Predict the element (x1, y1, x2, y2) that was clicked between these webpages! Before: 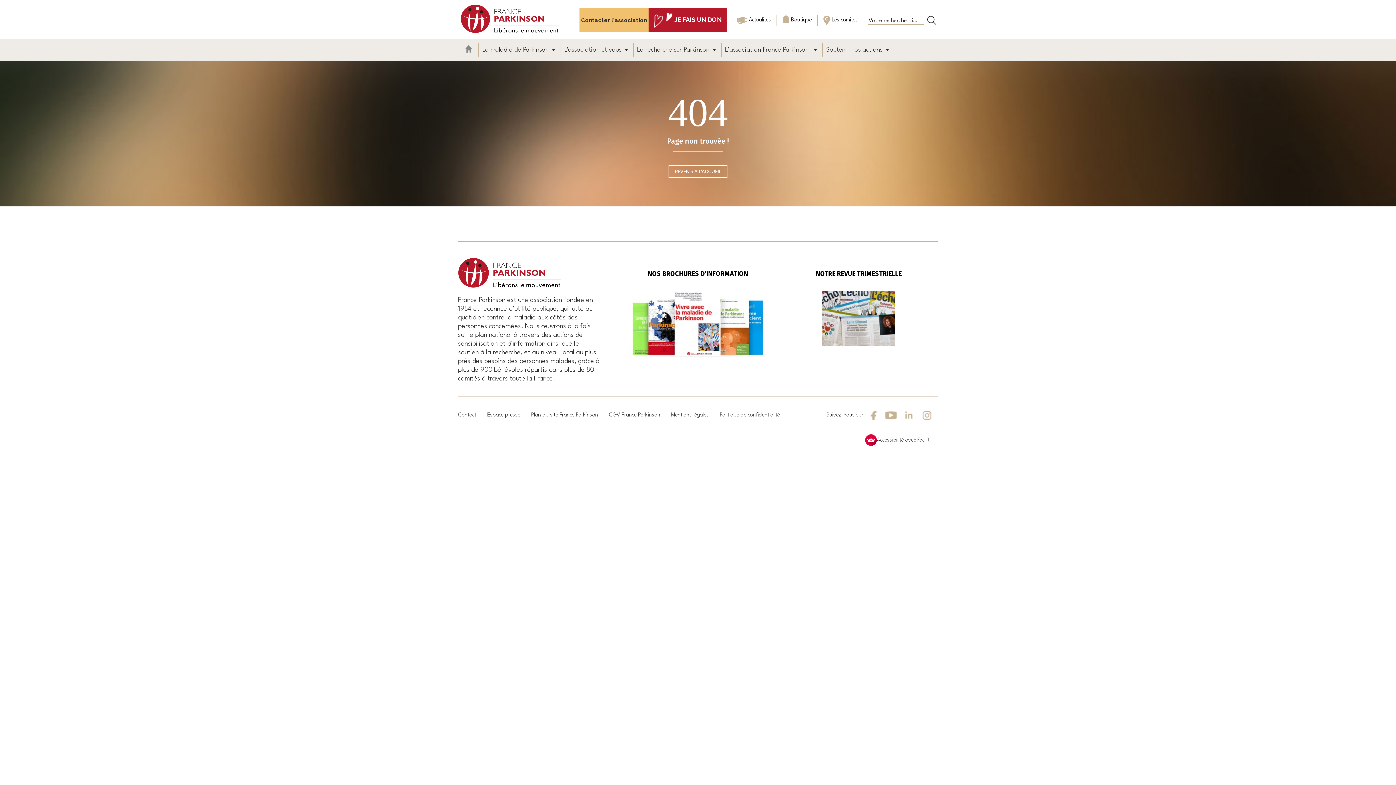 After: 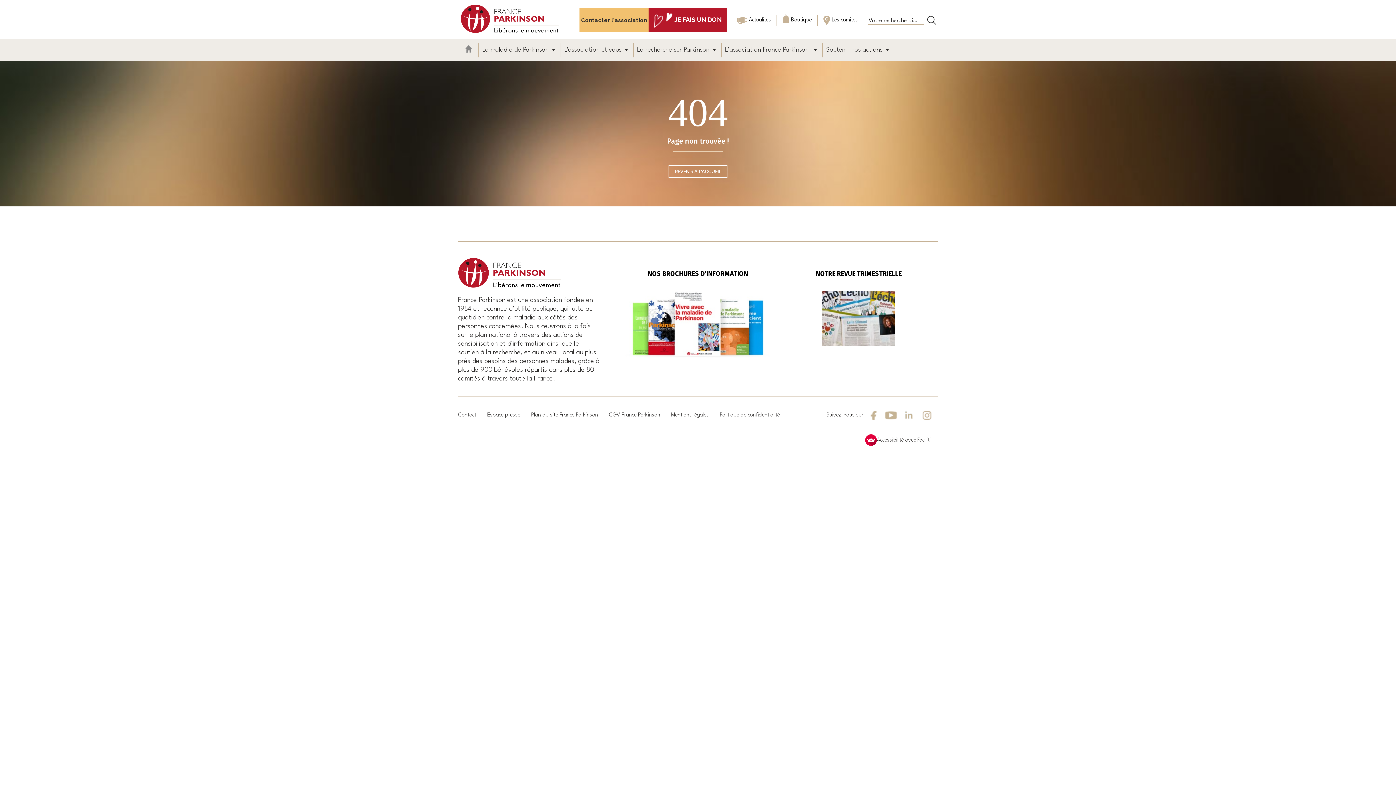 Action: label: Linkedin bbox: (901, 411, 916, 420)